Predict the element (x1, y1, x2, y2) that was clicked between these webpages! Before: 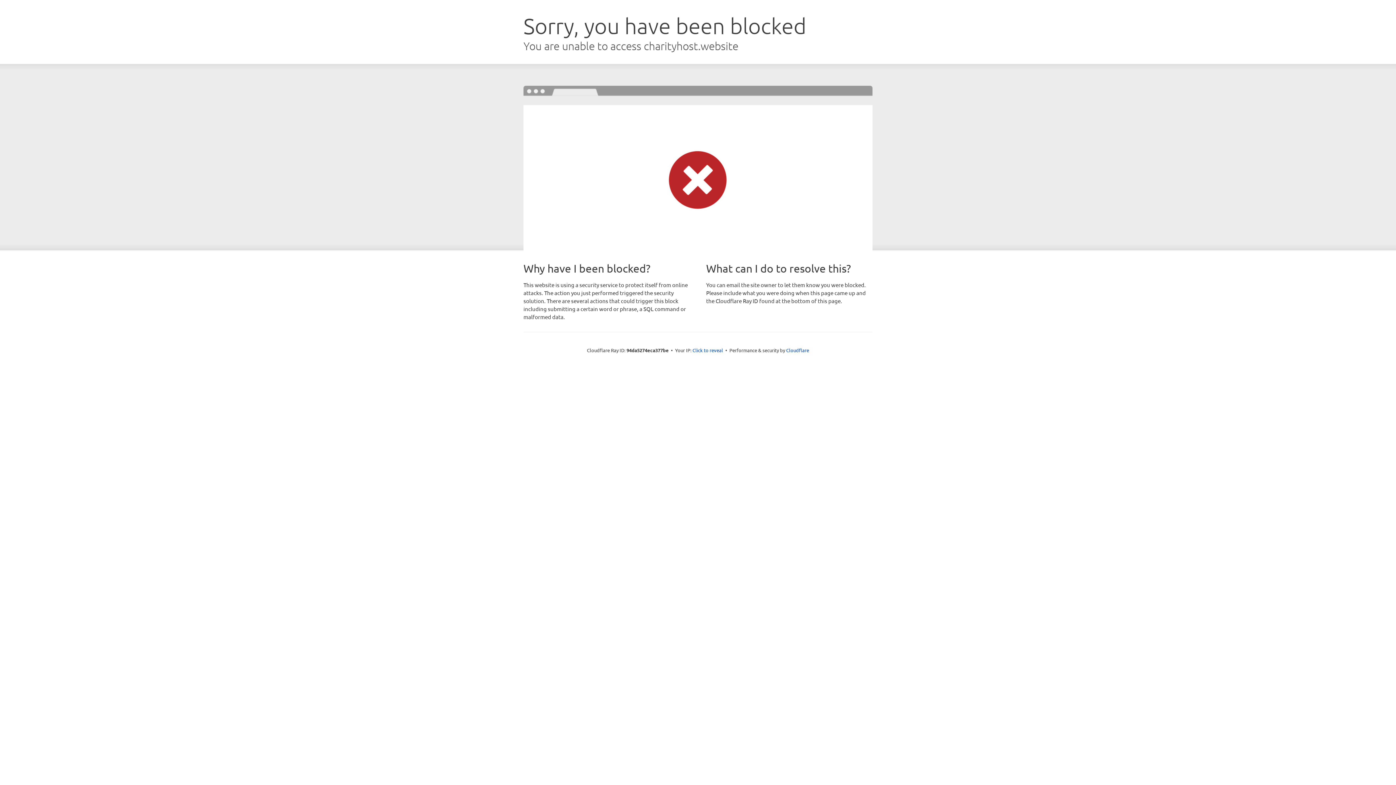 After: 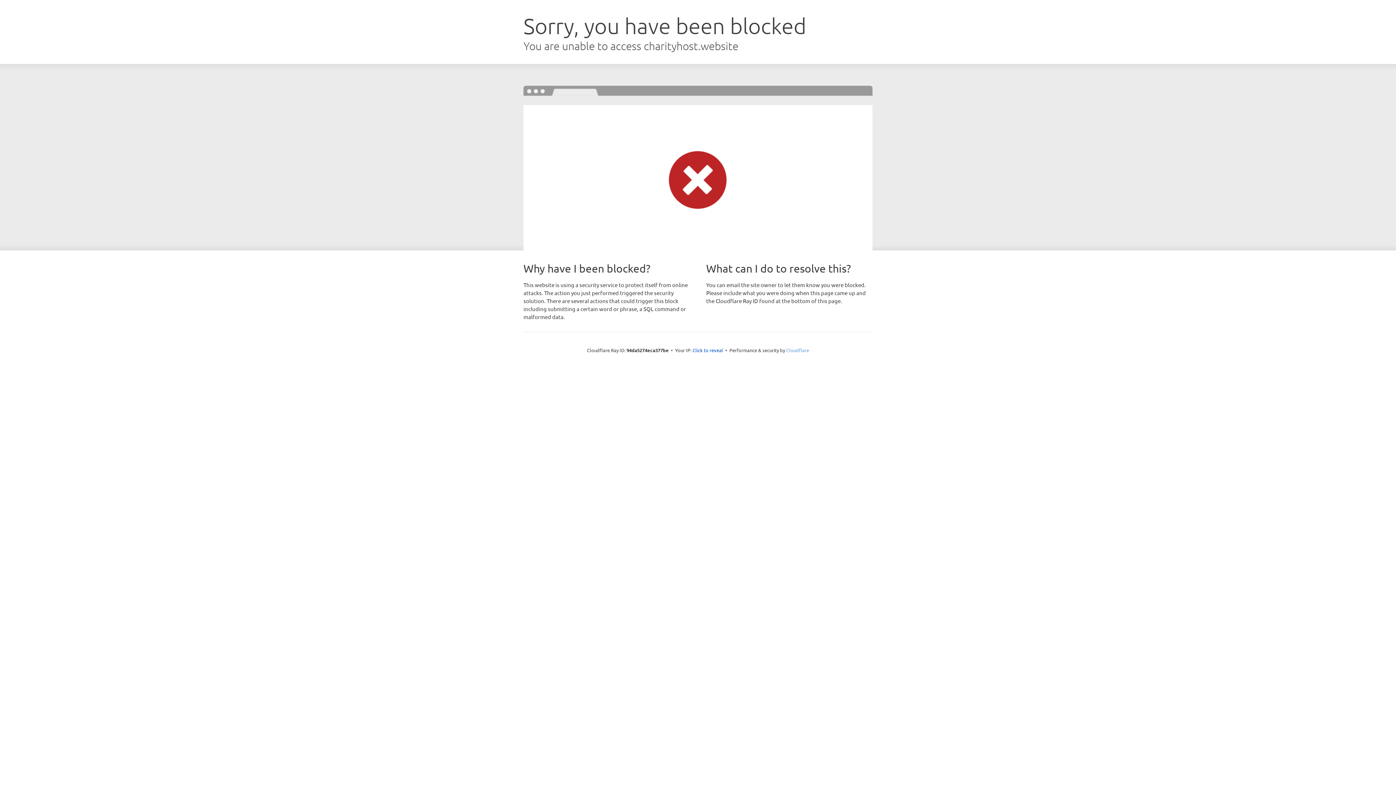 Action: bbox: (786, 347, 809, 353) label: Cloudflare